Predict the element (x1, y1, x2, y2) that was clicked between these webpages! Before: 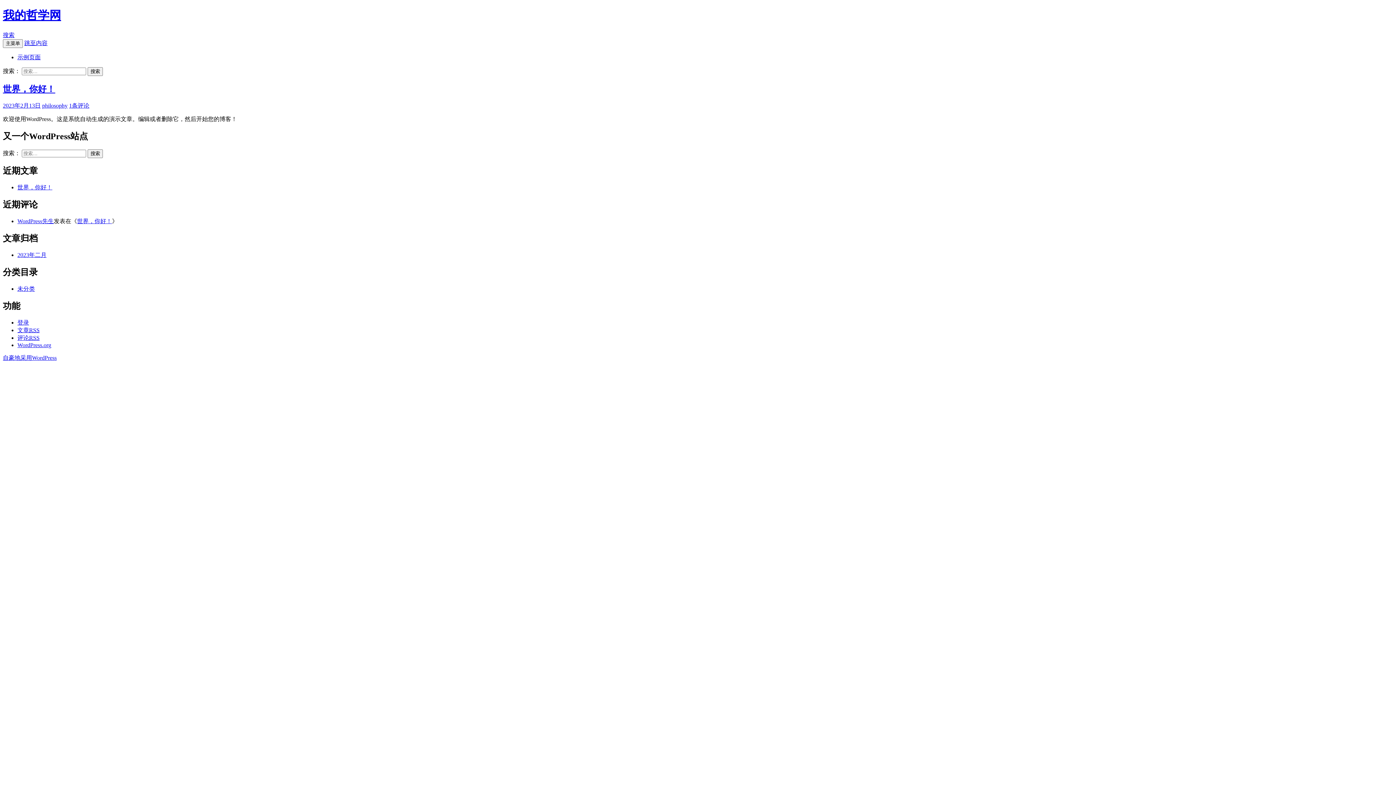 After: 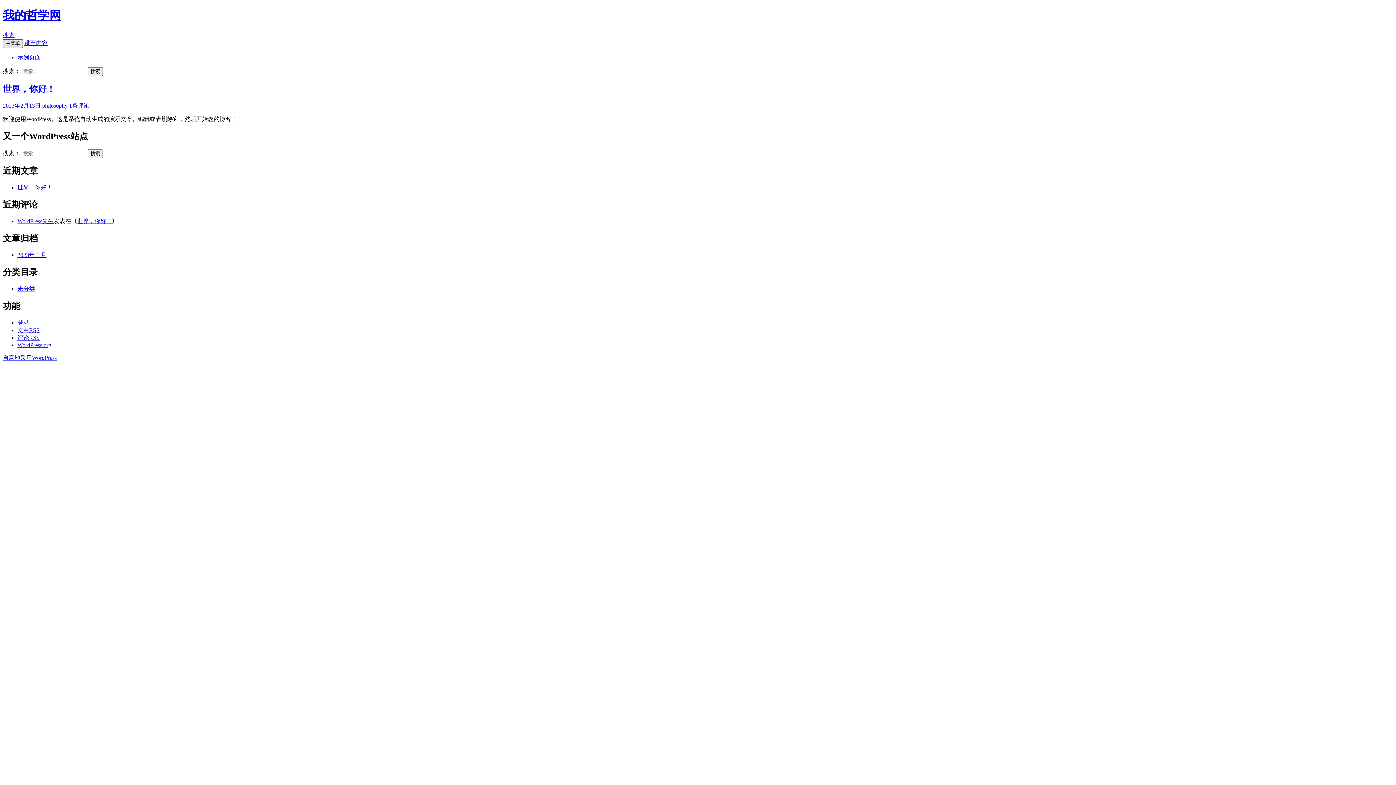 Action: bbox: (2, 39, 22, 47) label: 主菜单